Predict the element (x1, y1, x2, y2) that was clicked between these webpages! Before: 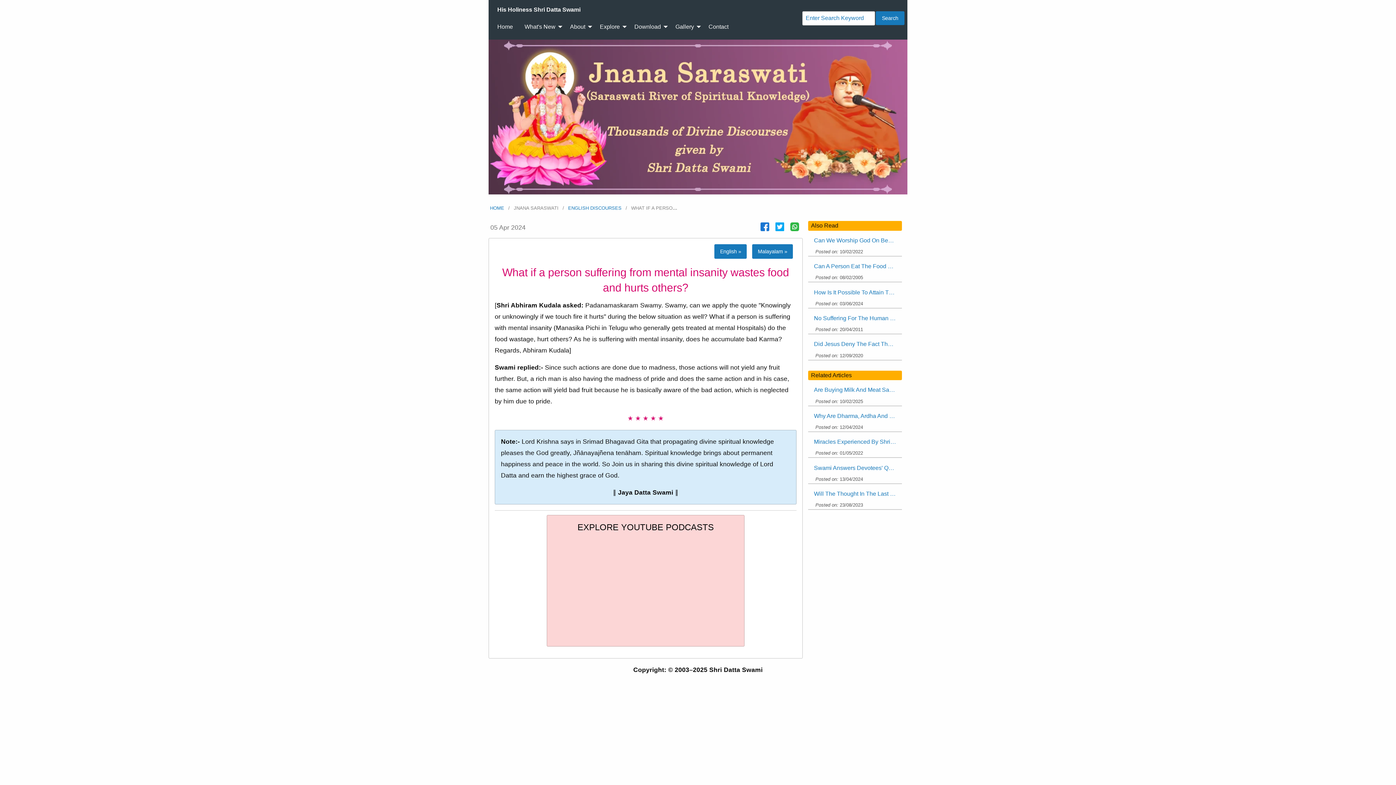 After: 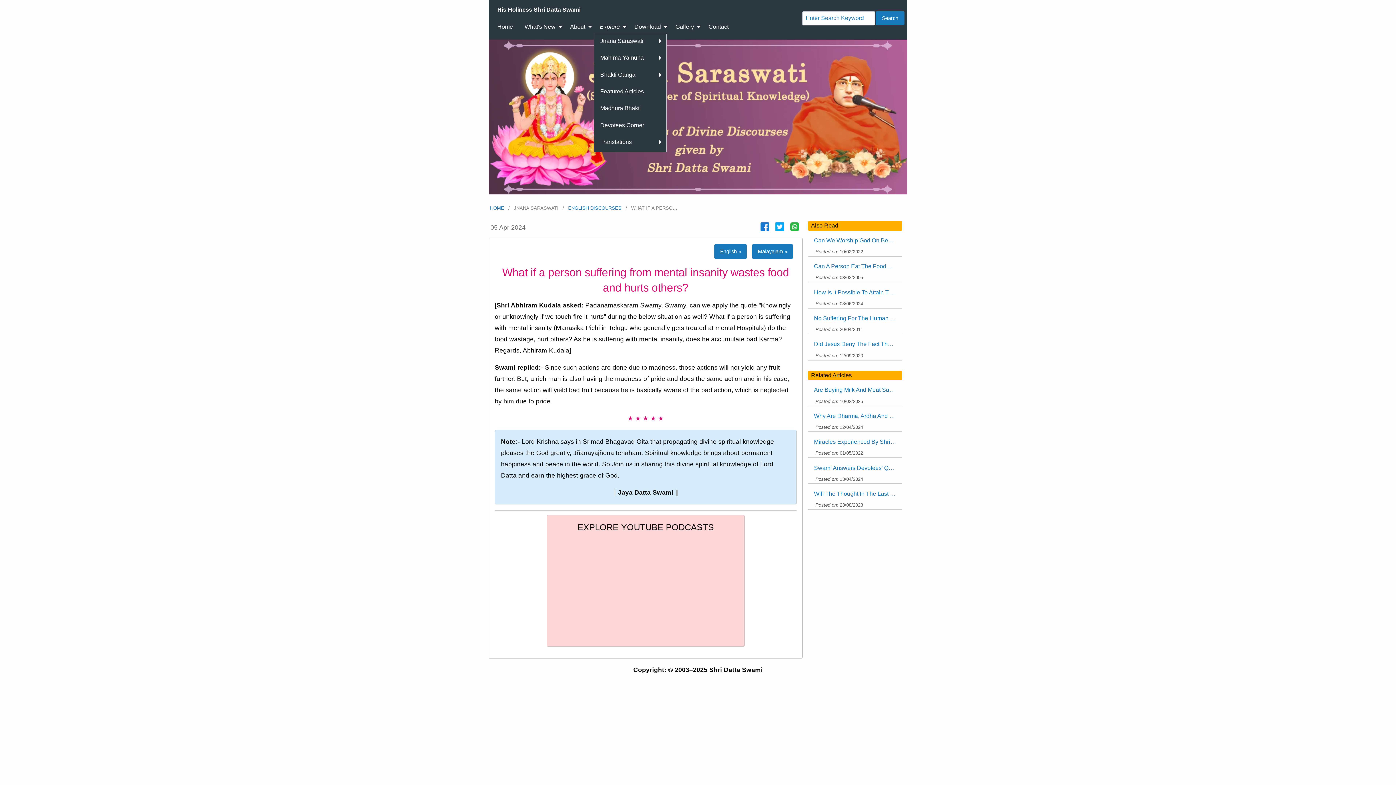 Action: label: Explore bbox: (594, 19, 628, 33)